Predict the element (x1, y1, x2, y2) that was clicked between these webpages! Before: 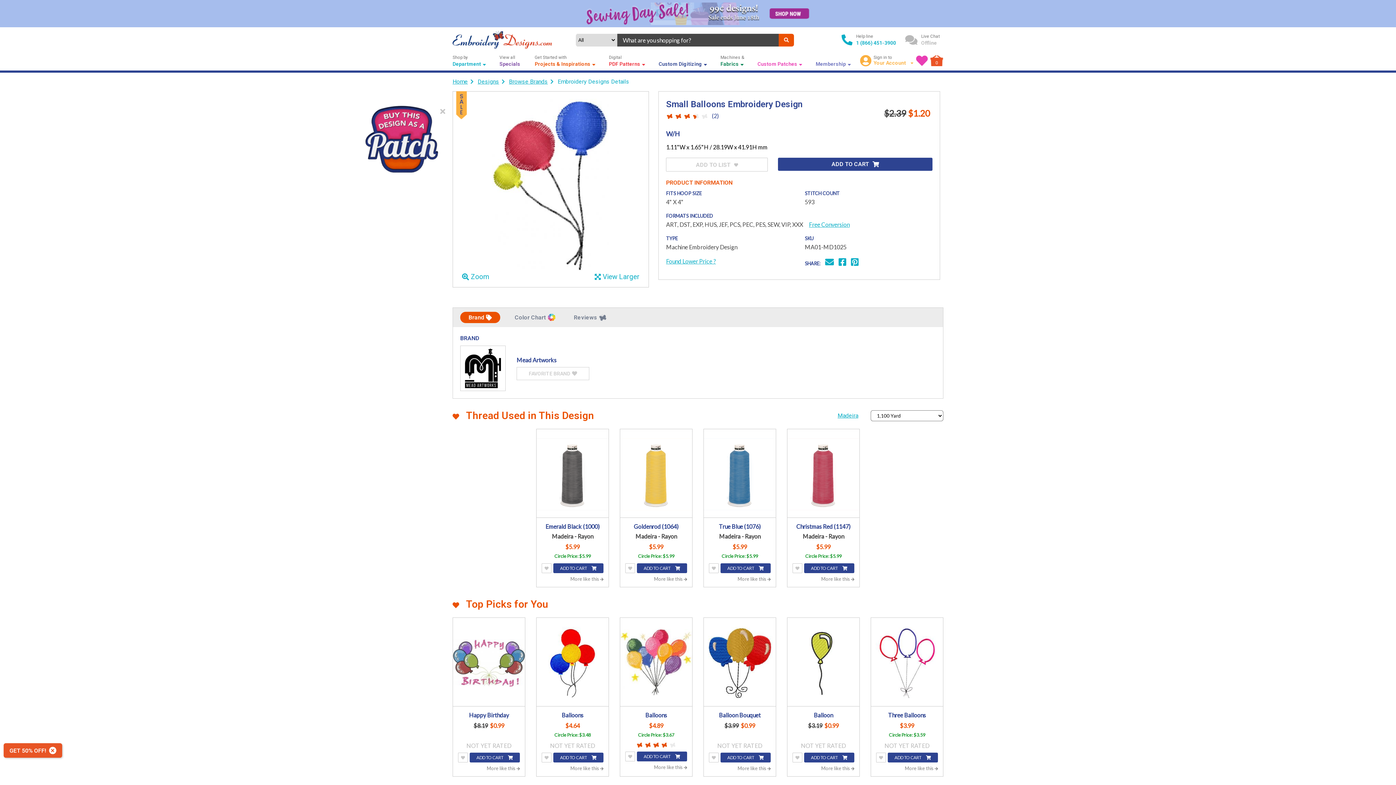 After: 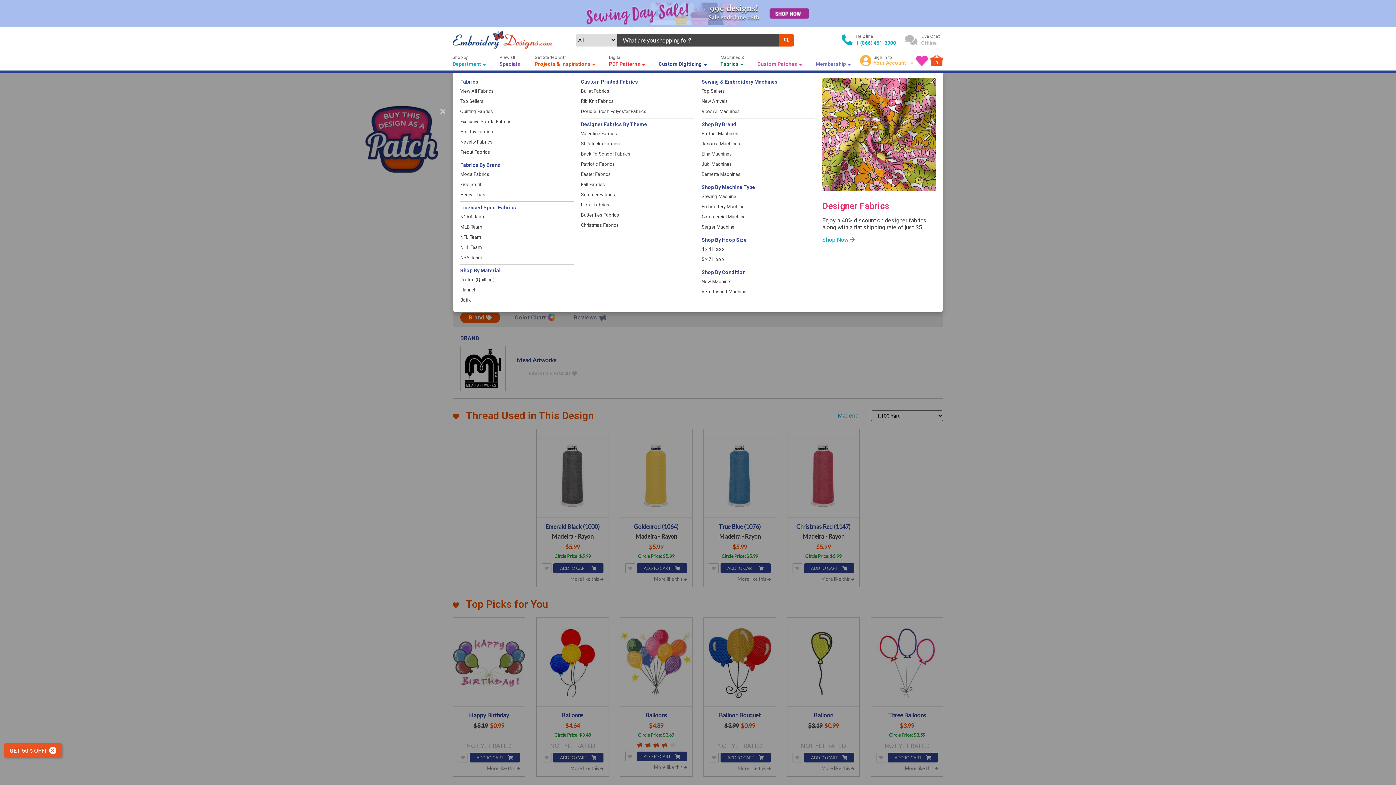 Action: bbox: (720, 54, 744, 67) label: Machines &
Fabrics
 